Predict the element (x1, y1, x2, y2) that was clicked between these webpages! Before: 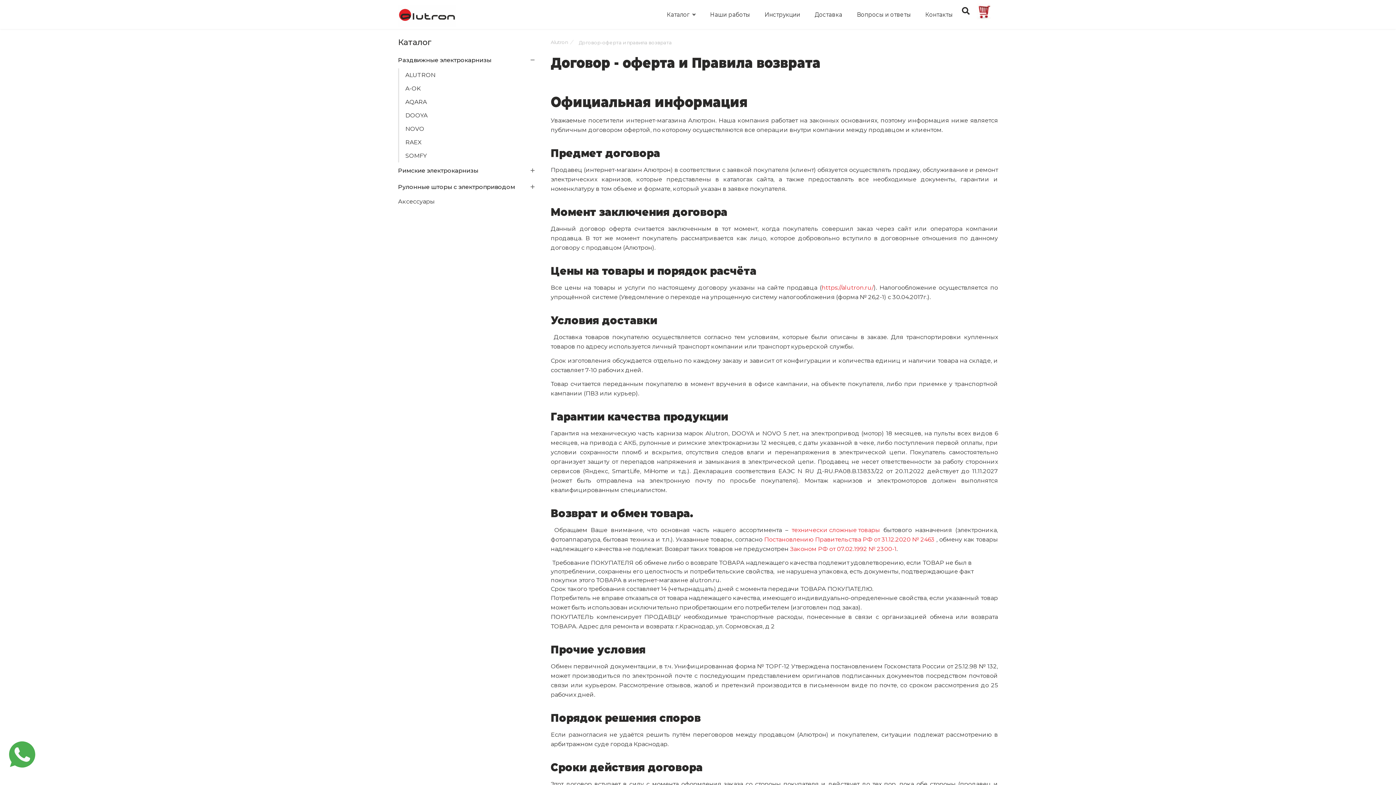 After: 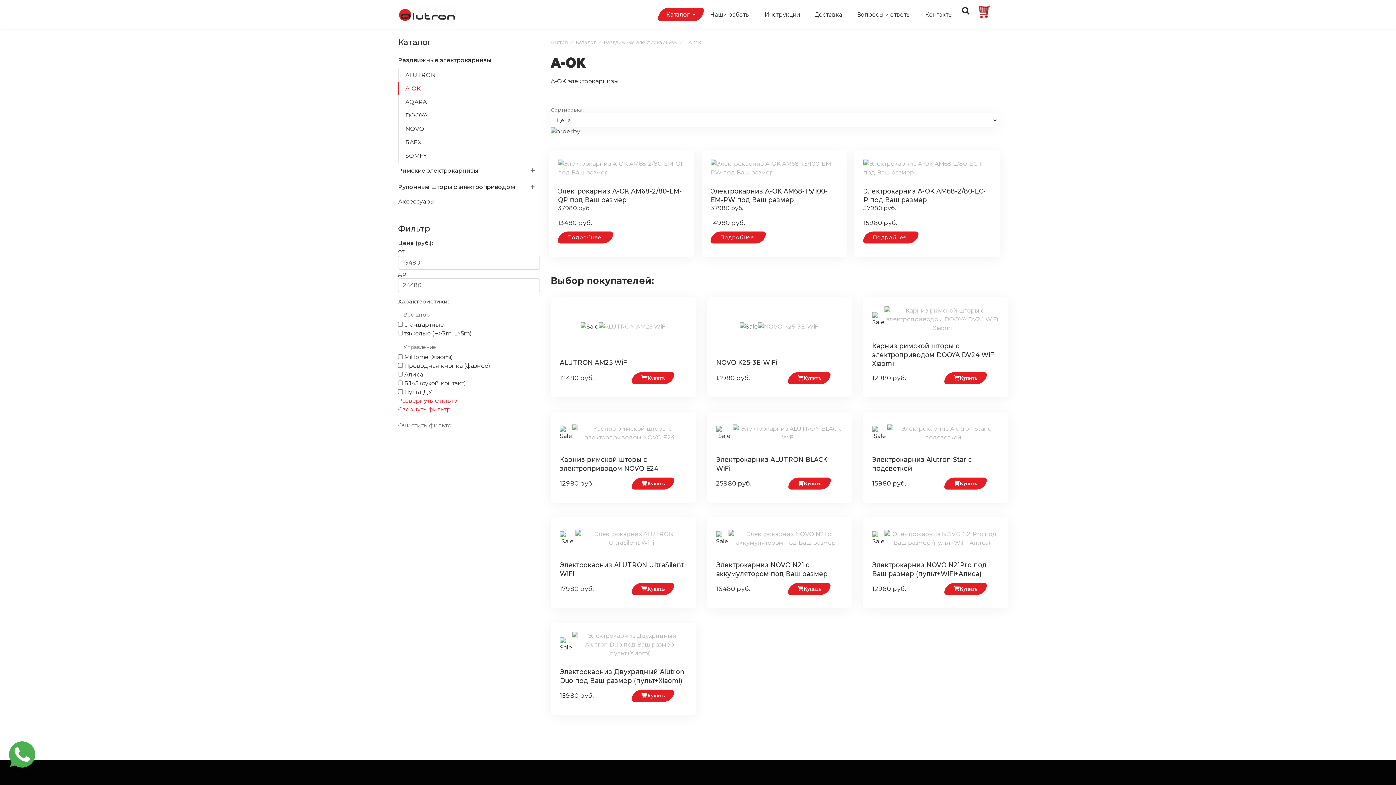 Action: label: A-OK bbox: (398, 81, 525, 95)